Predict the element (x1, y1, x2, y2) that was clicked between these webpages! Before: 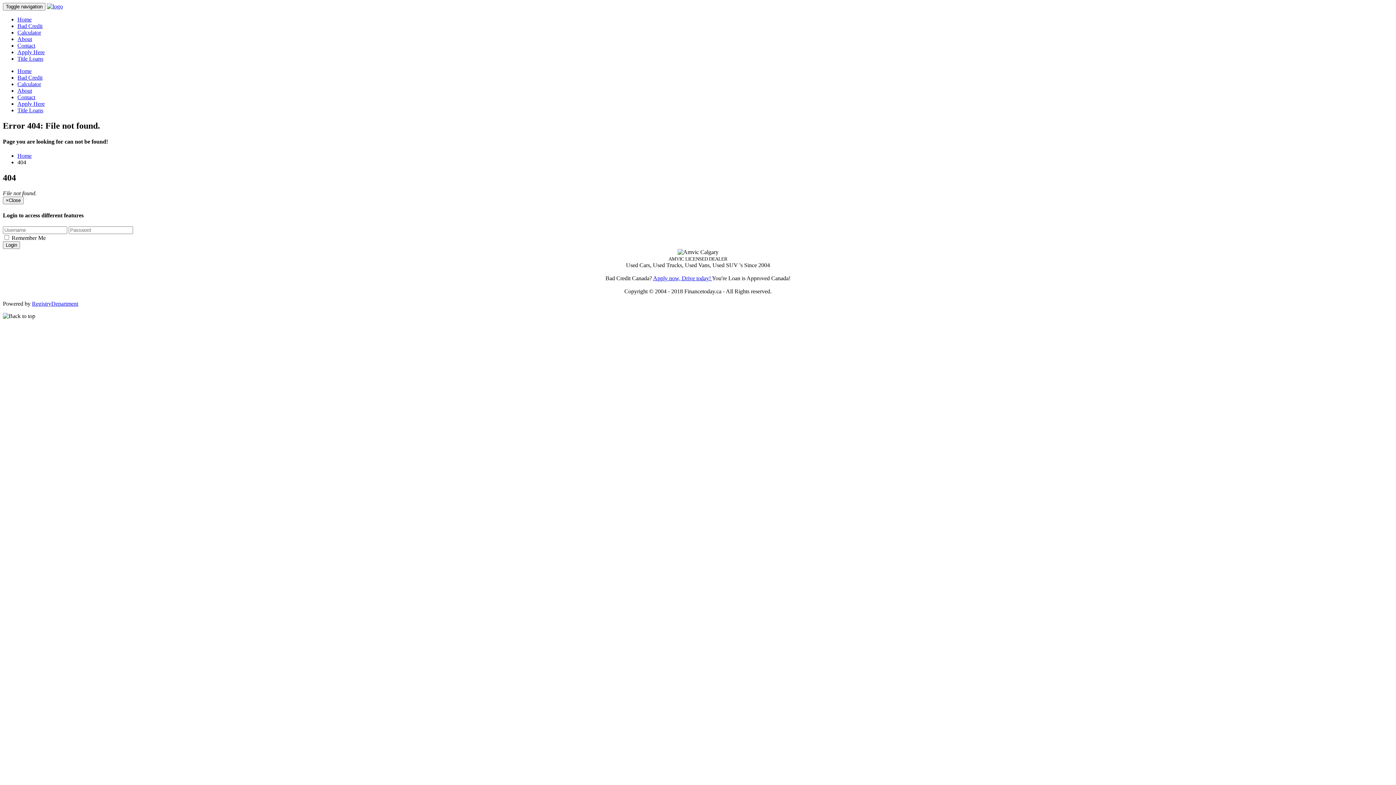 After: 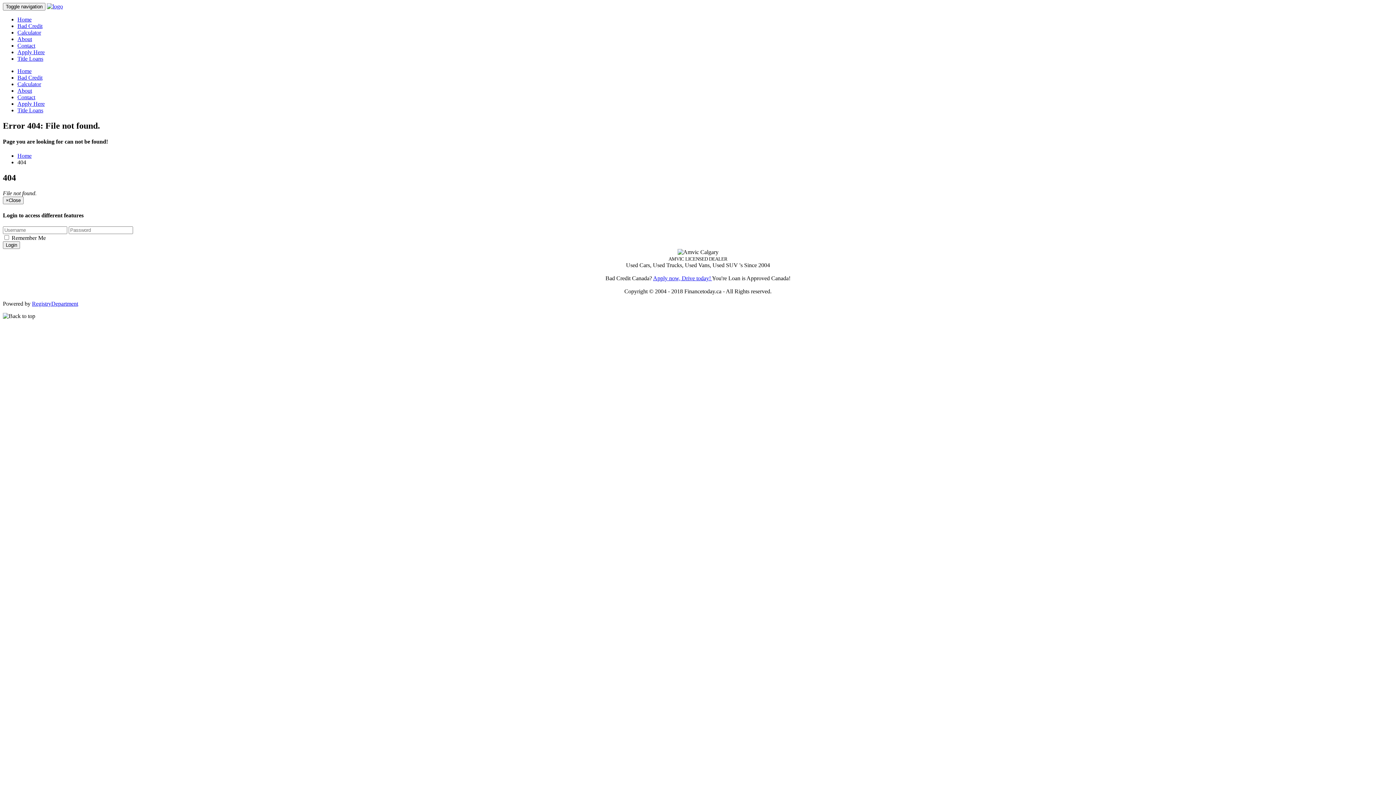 Action: label: RegistryDepartment bbox: (32, 300, 78, 306)